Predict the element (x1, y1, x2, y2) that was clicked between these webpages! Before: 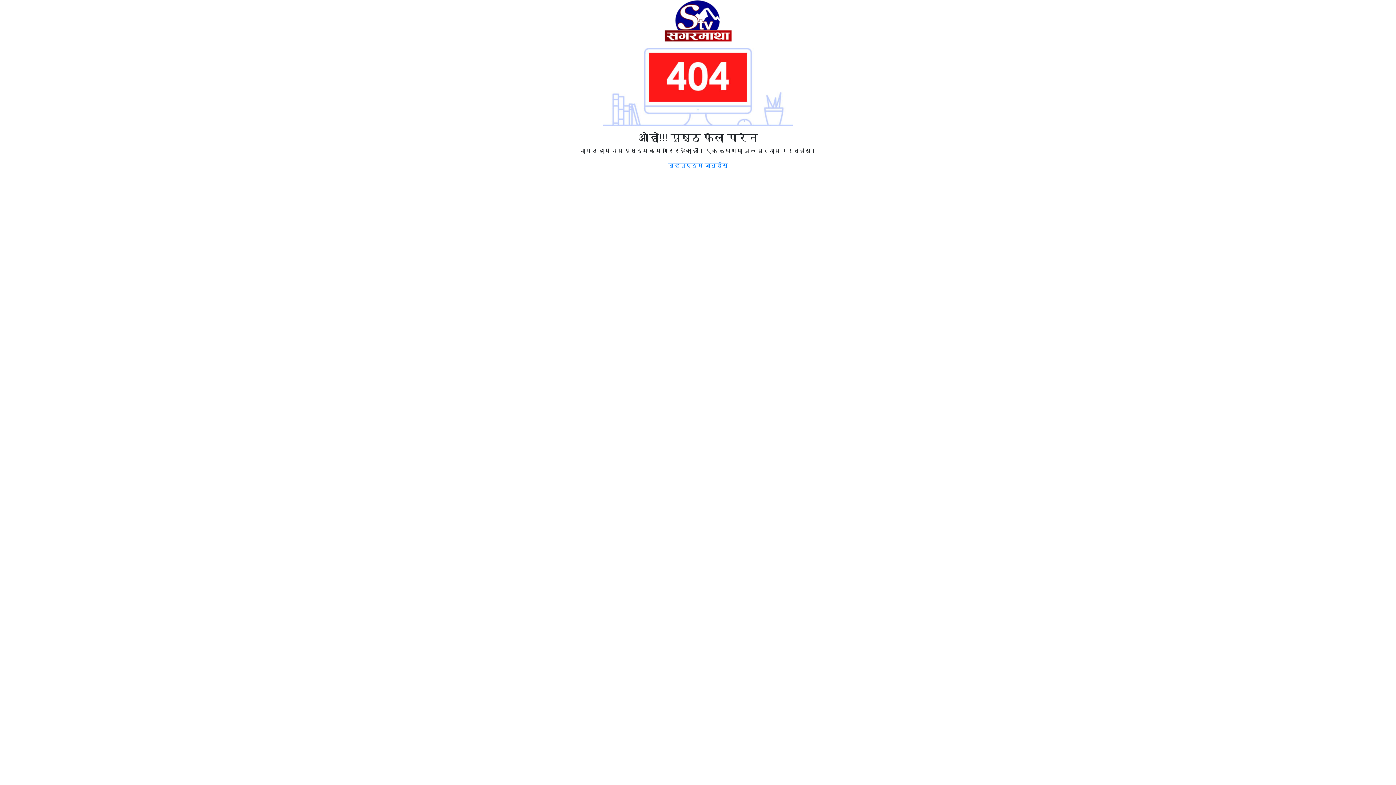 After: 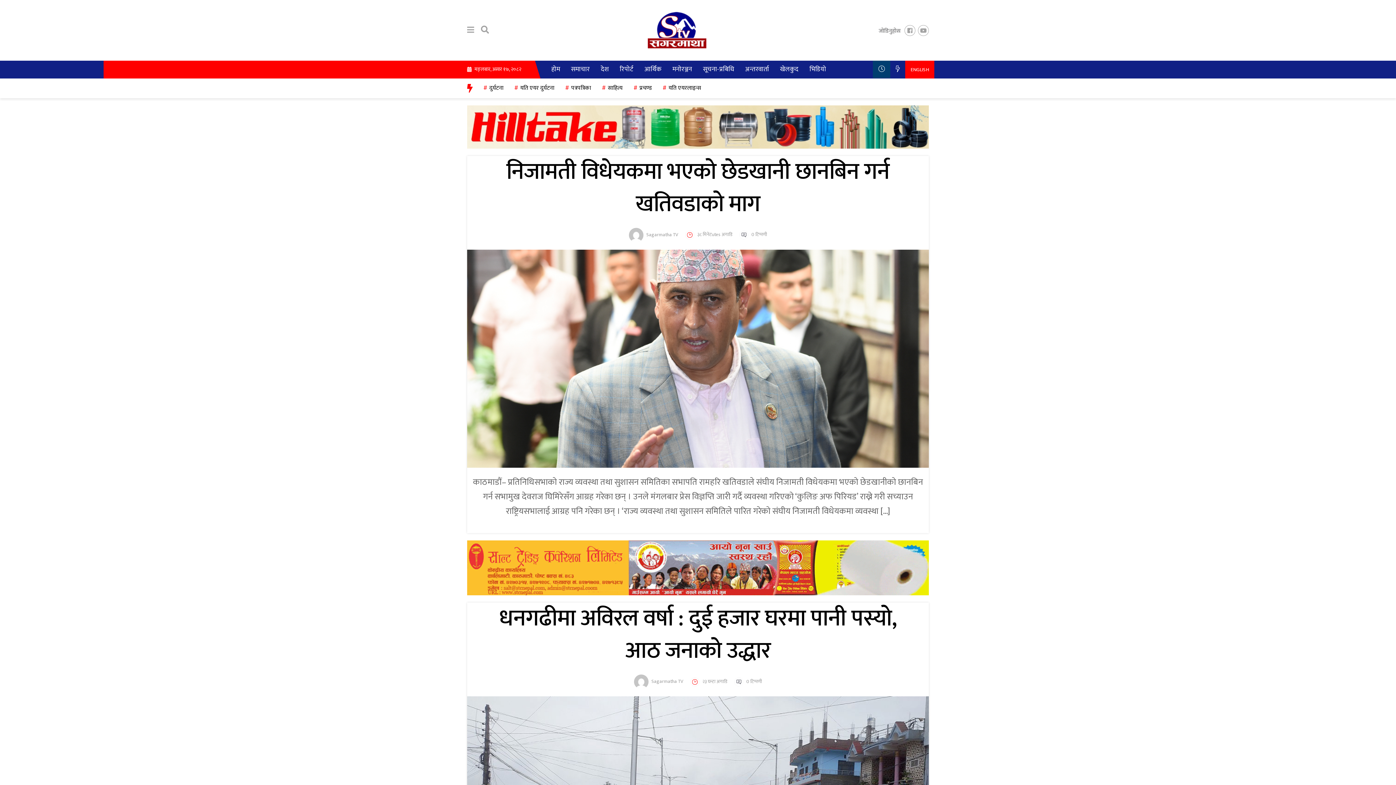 Action: label: गृहपृष्ठमा जानुहोस् bbox: (668, 162, 728, 168)